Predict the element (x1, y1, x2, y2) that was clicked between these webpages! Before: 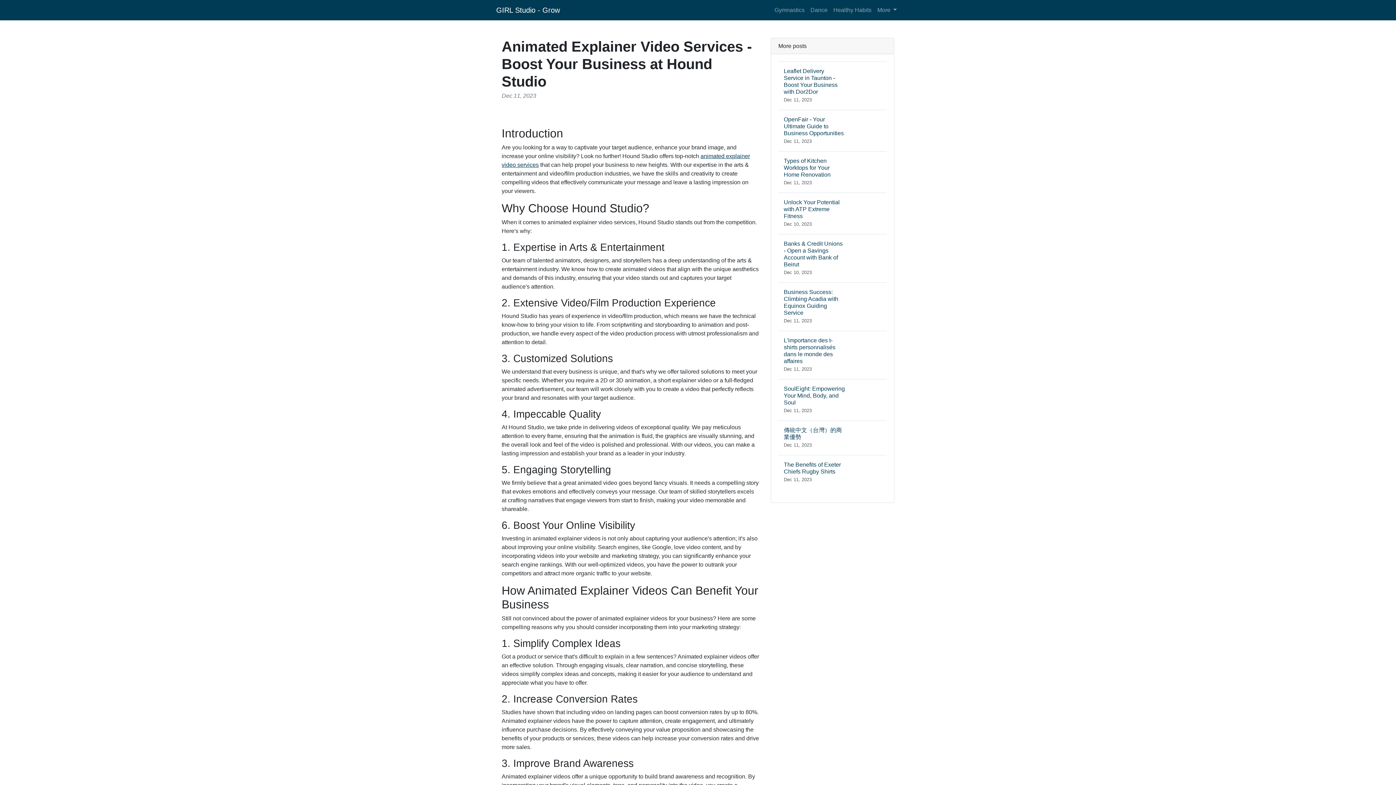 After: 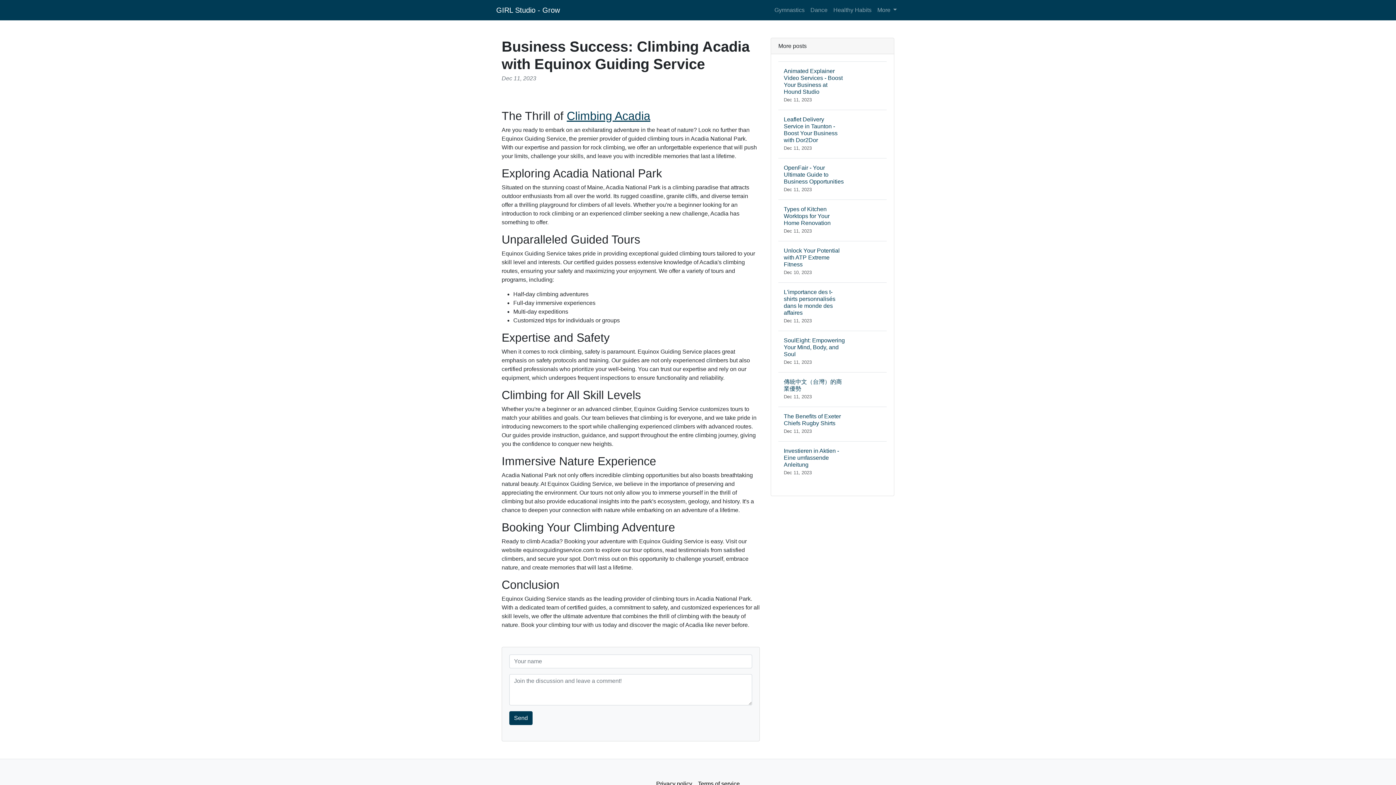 Action: bbox: (778, 282, 886, 330) label: Business Success: Climbing Acadia with Equinox Guiding Service
Dec 11, 2023